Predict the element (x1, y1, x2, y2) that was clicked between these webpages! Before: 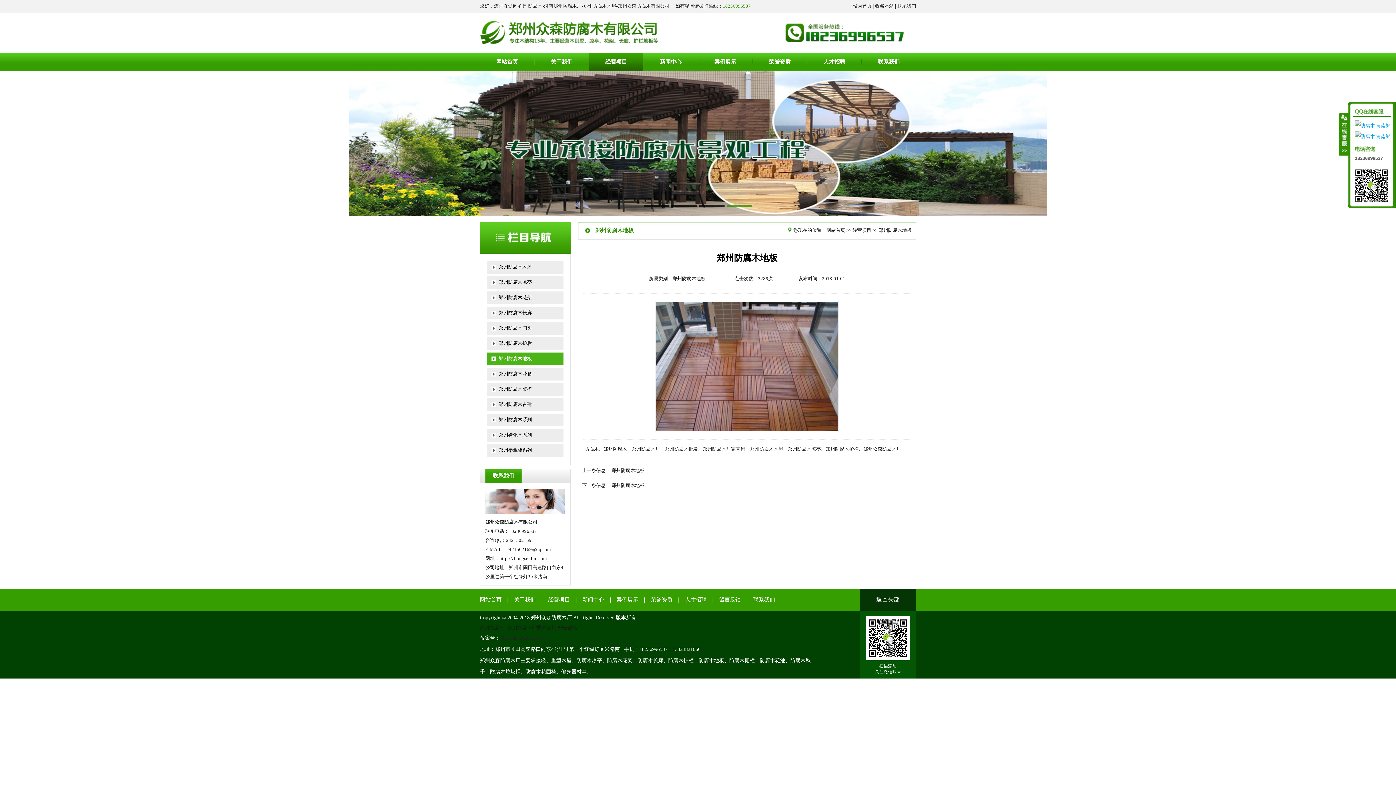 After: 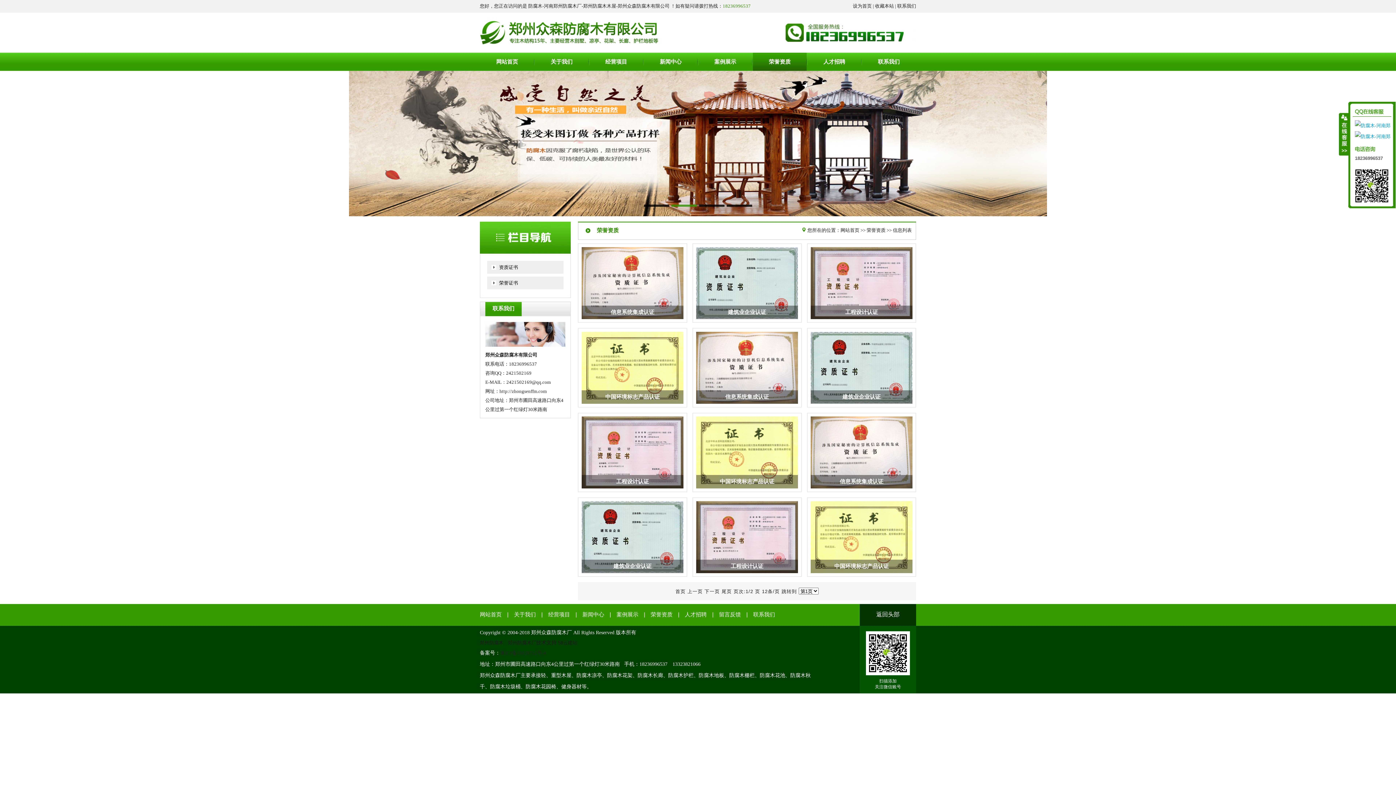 Action: bbox: (753, 52, 806, 70) label: 荣誉资质